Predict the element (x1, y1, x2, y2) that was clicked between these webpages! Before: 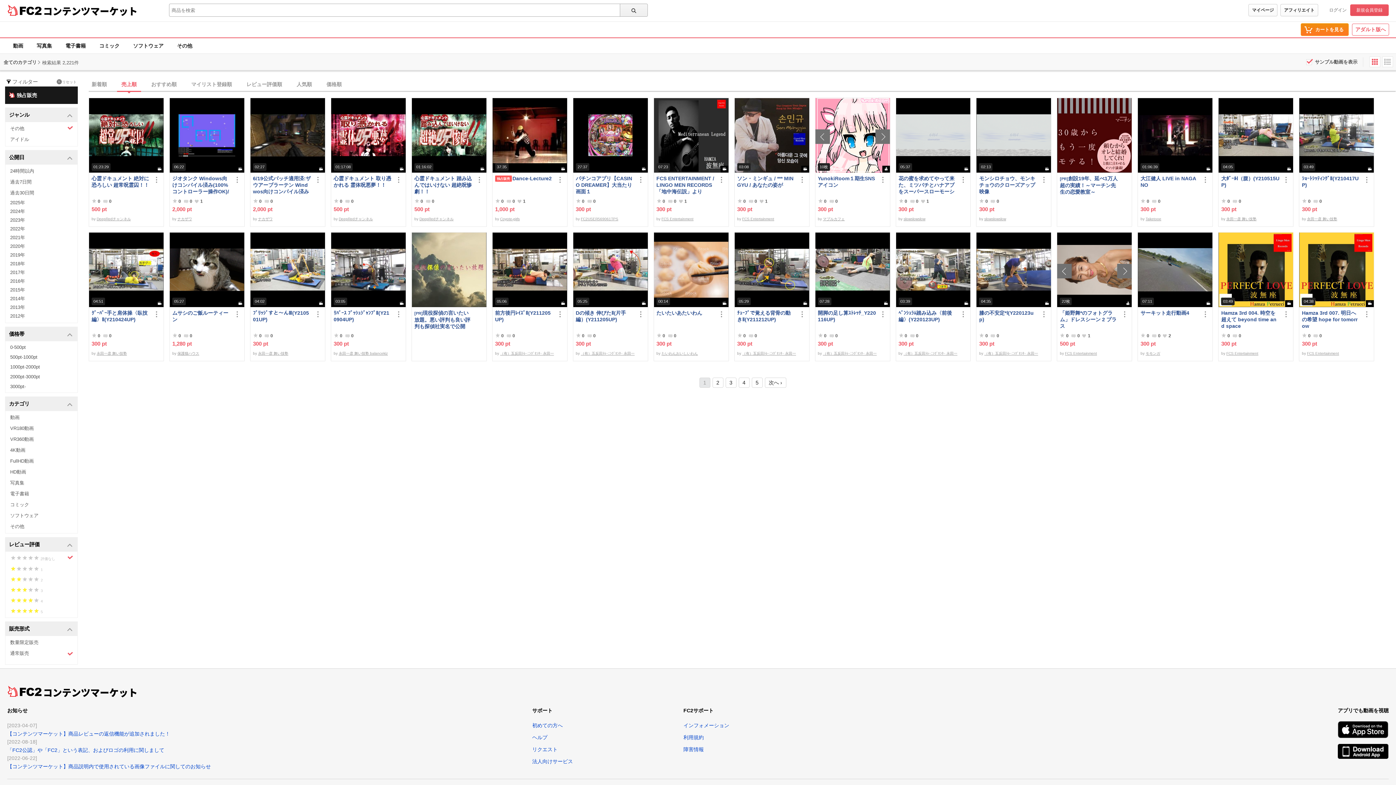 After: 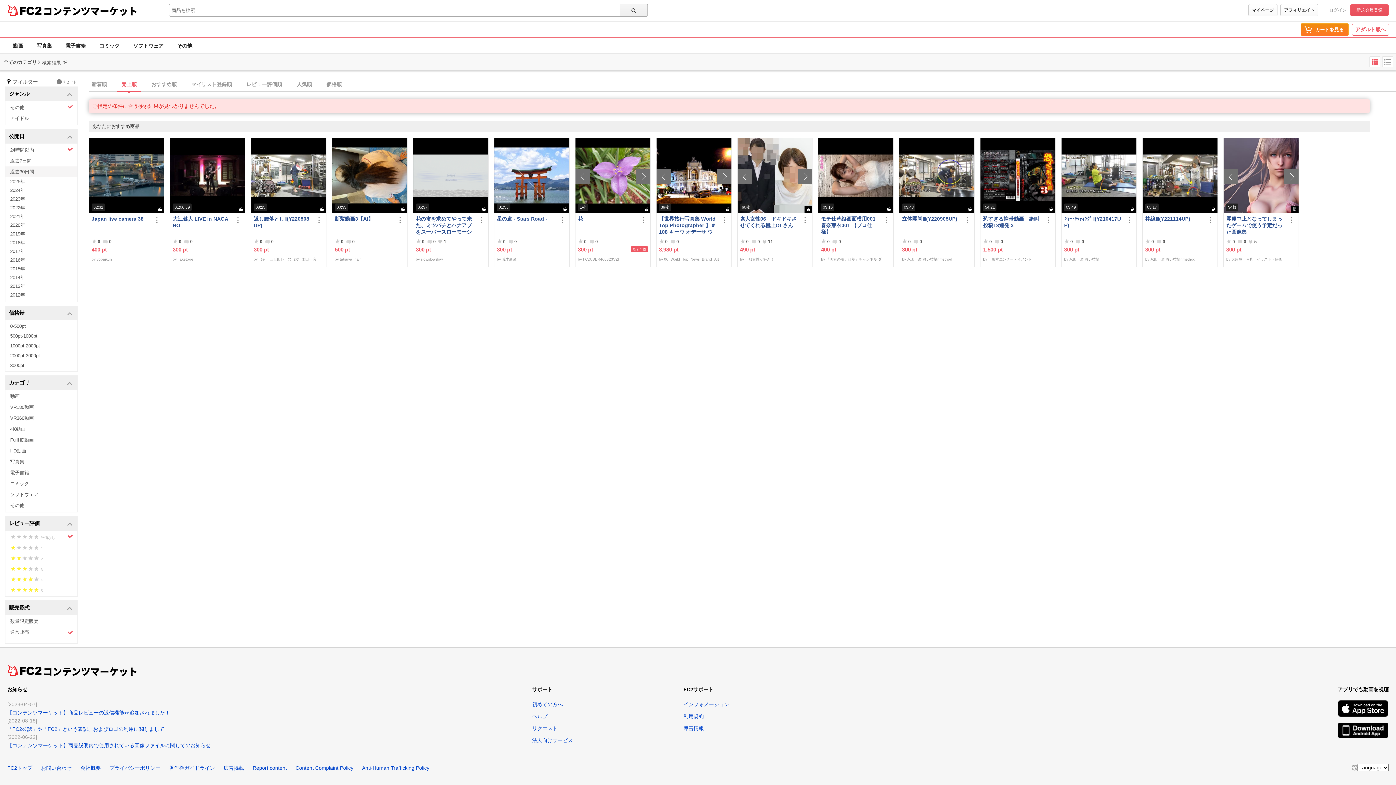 Action: label: 24時間以内 bbox: (5, 164, 77, 176)